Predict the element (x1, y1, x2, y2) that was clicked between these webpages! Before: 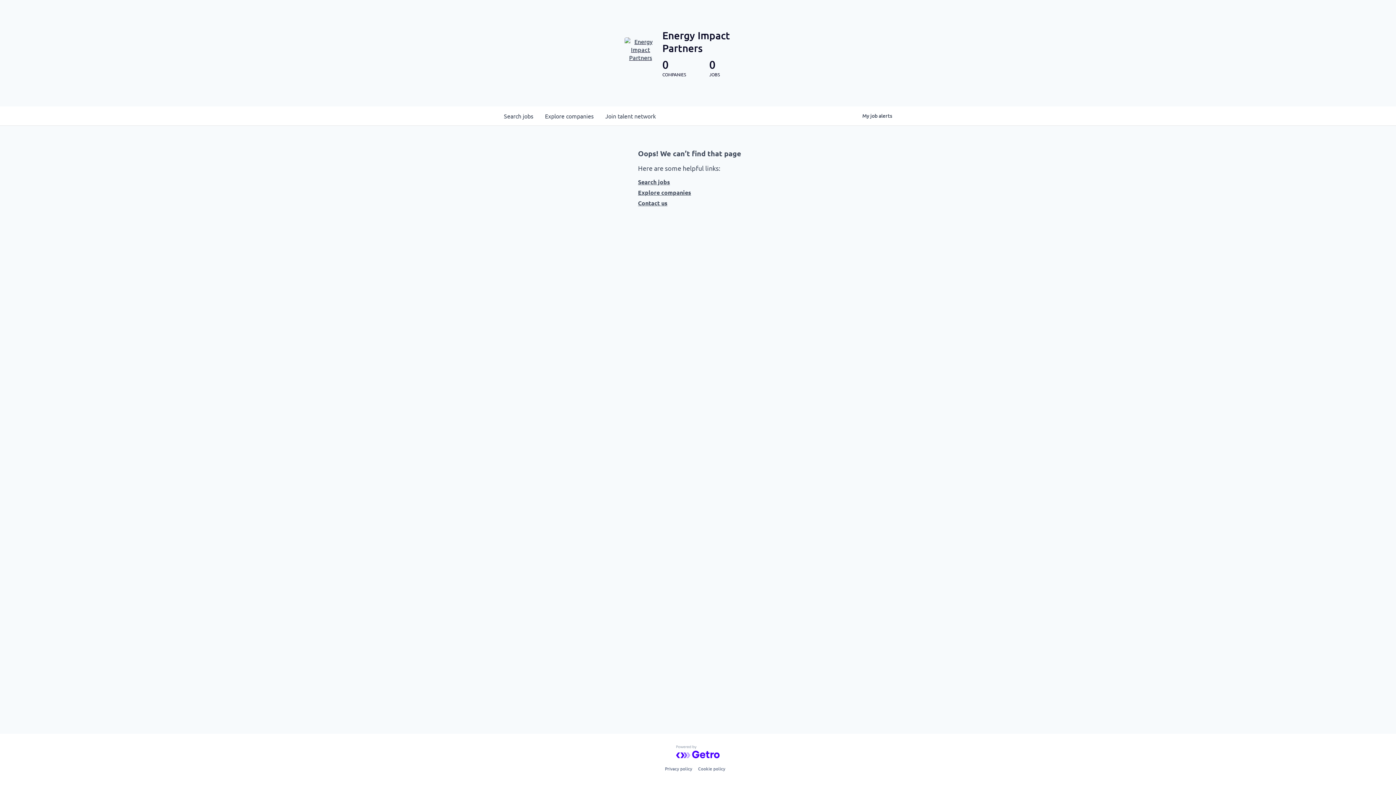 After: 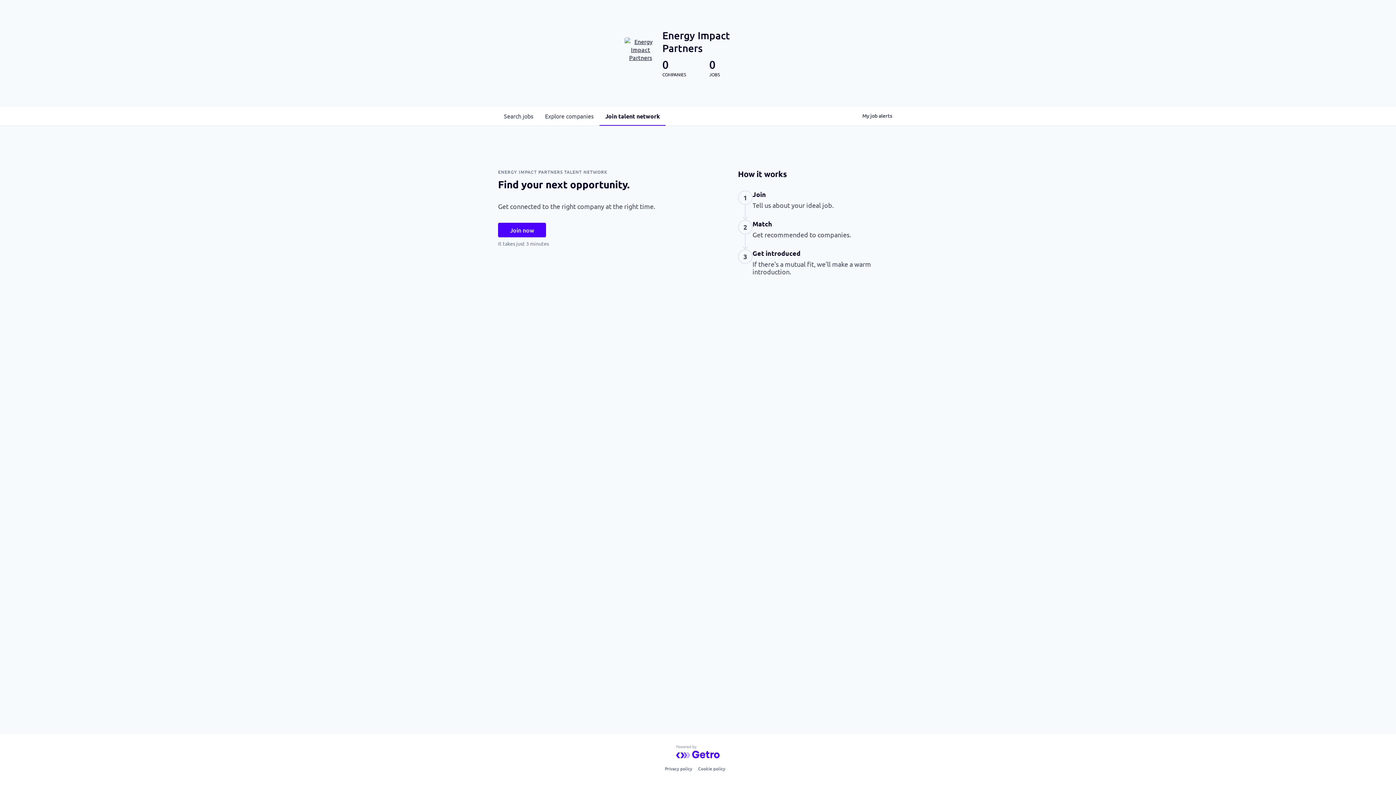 Action: bbox: (599, 106, 661, 125) label: Join talent network